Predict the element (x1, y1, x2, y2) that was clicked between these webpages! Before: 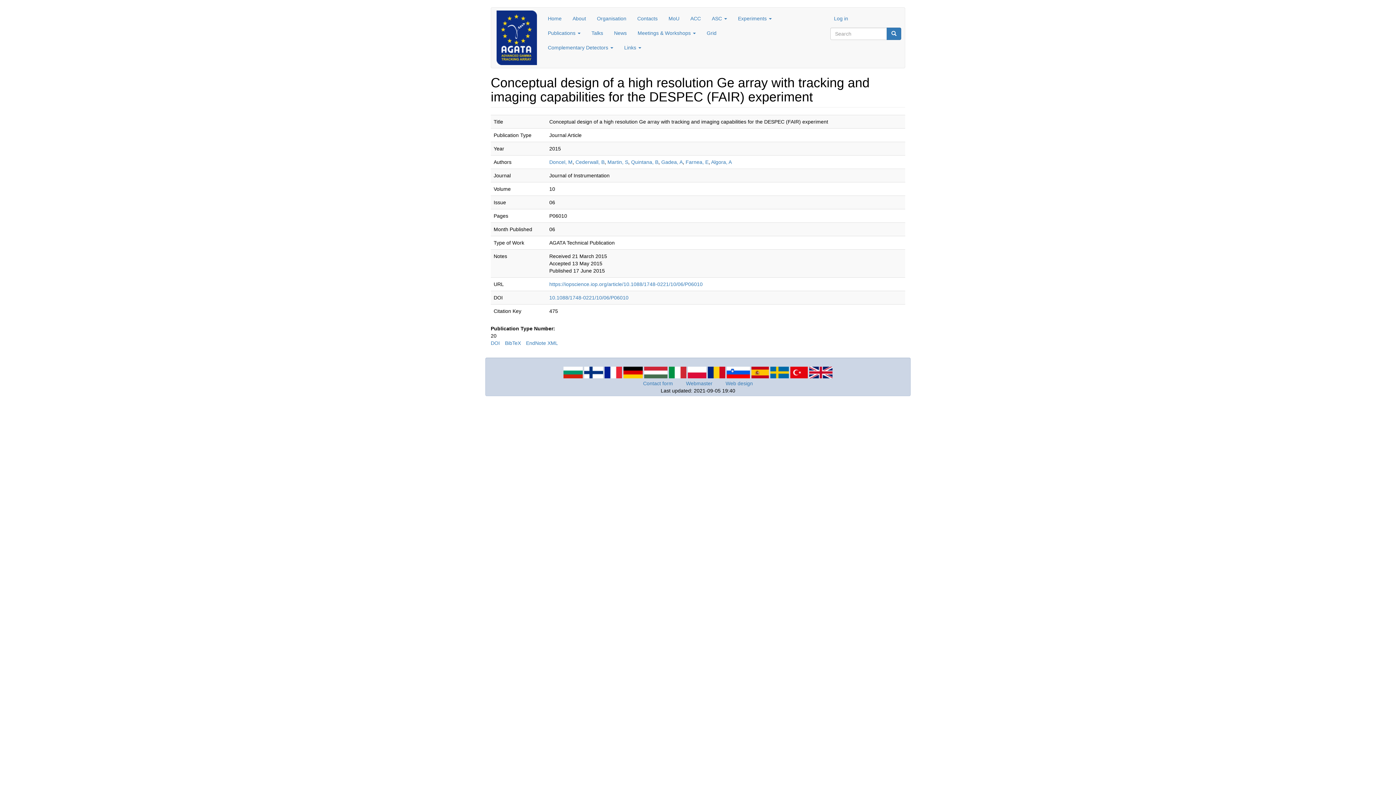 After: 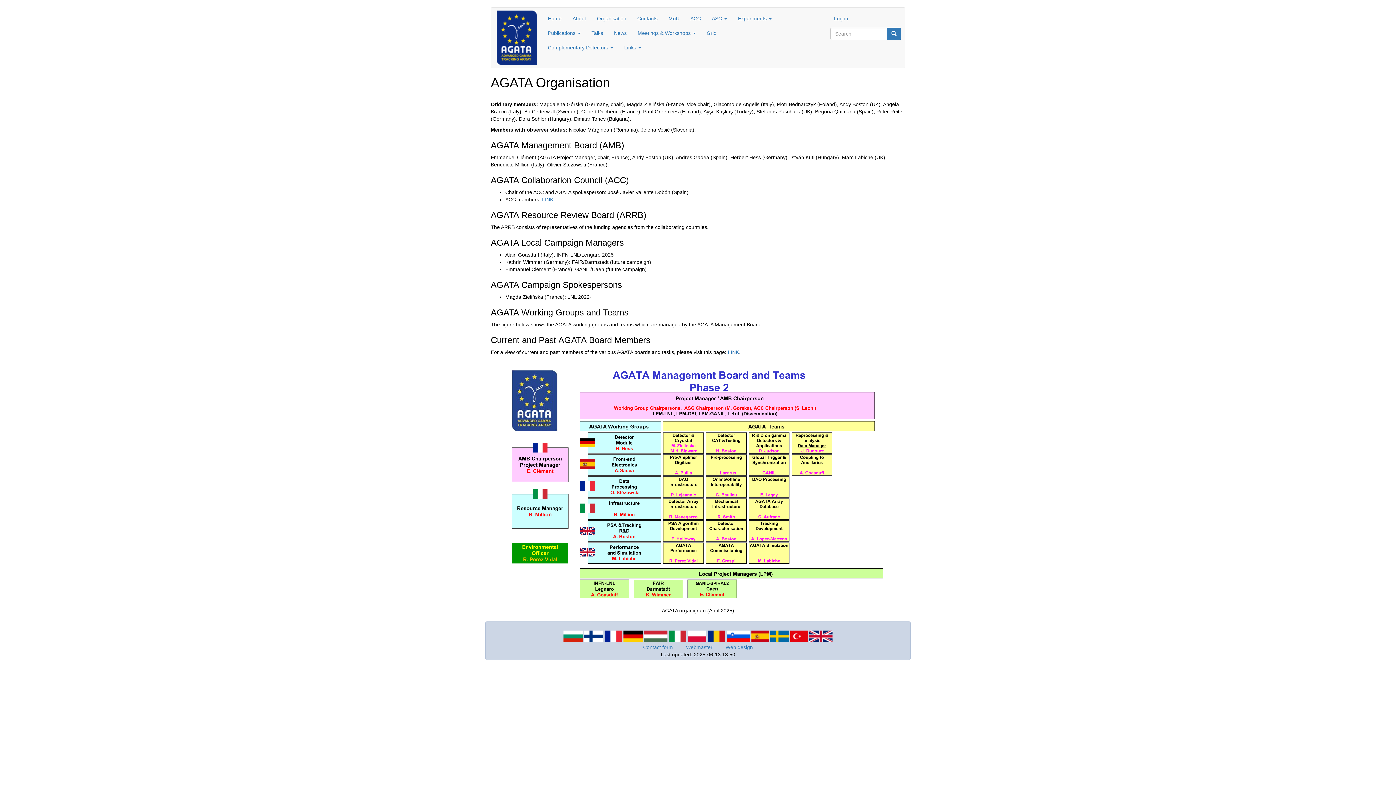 Action: bbox: (591, 11, 632, 25) label: Organisation